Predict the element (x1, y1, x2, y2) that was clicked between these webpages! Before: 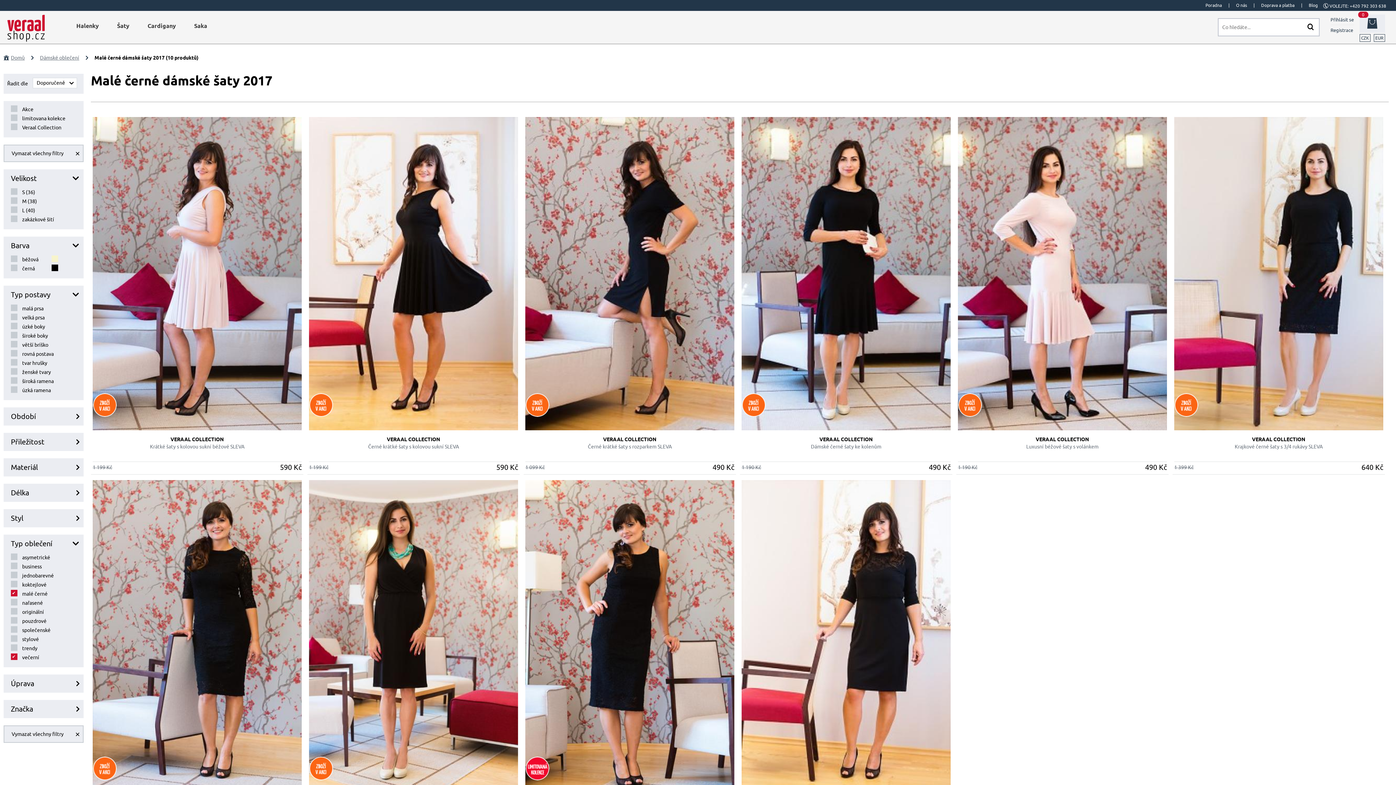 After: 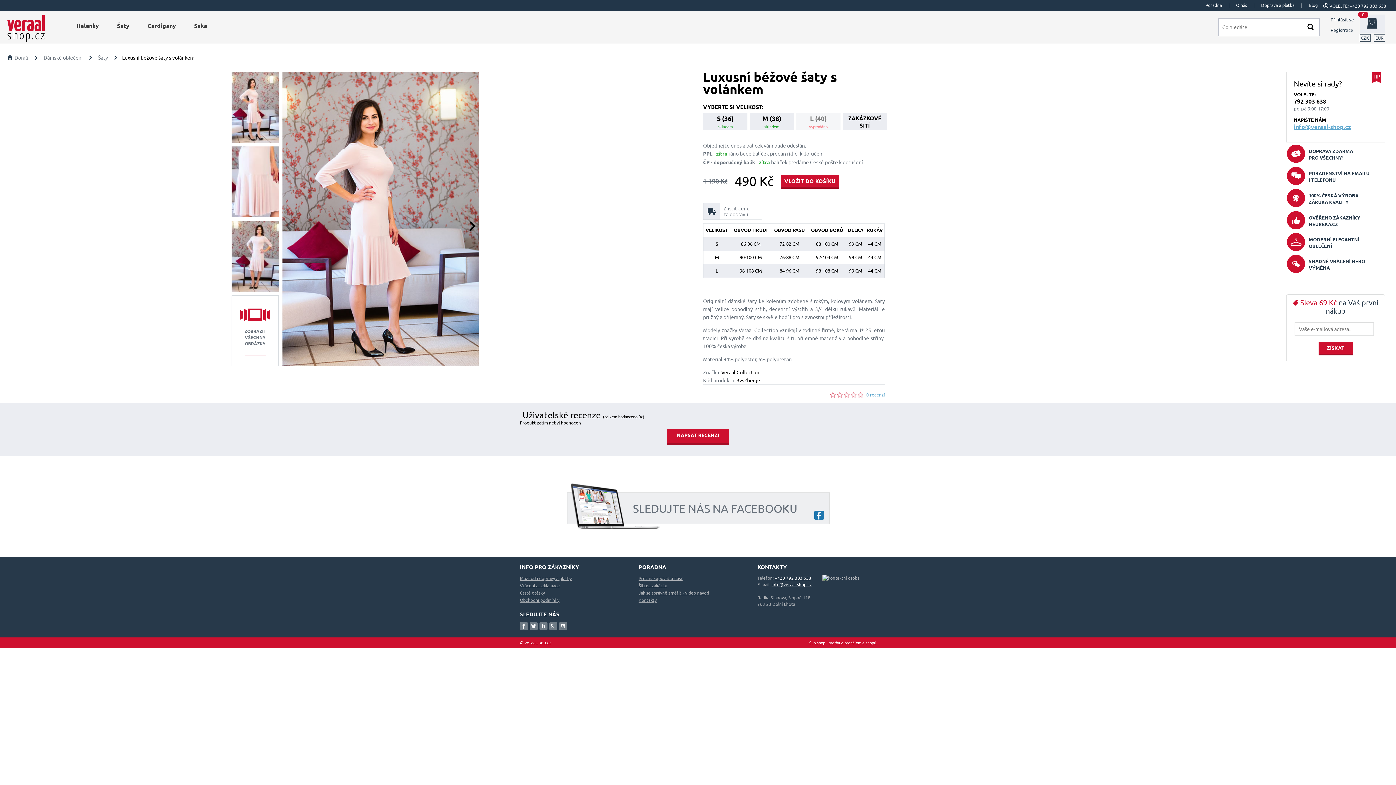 Action: label: Luxusní béžové šaty s volánkem bbox: (1026, 444, 1098, 449)